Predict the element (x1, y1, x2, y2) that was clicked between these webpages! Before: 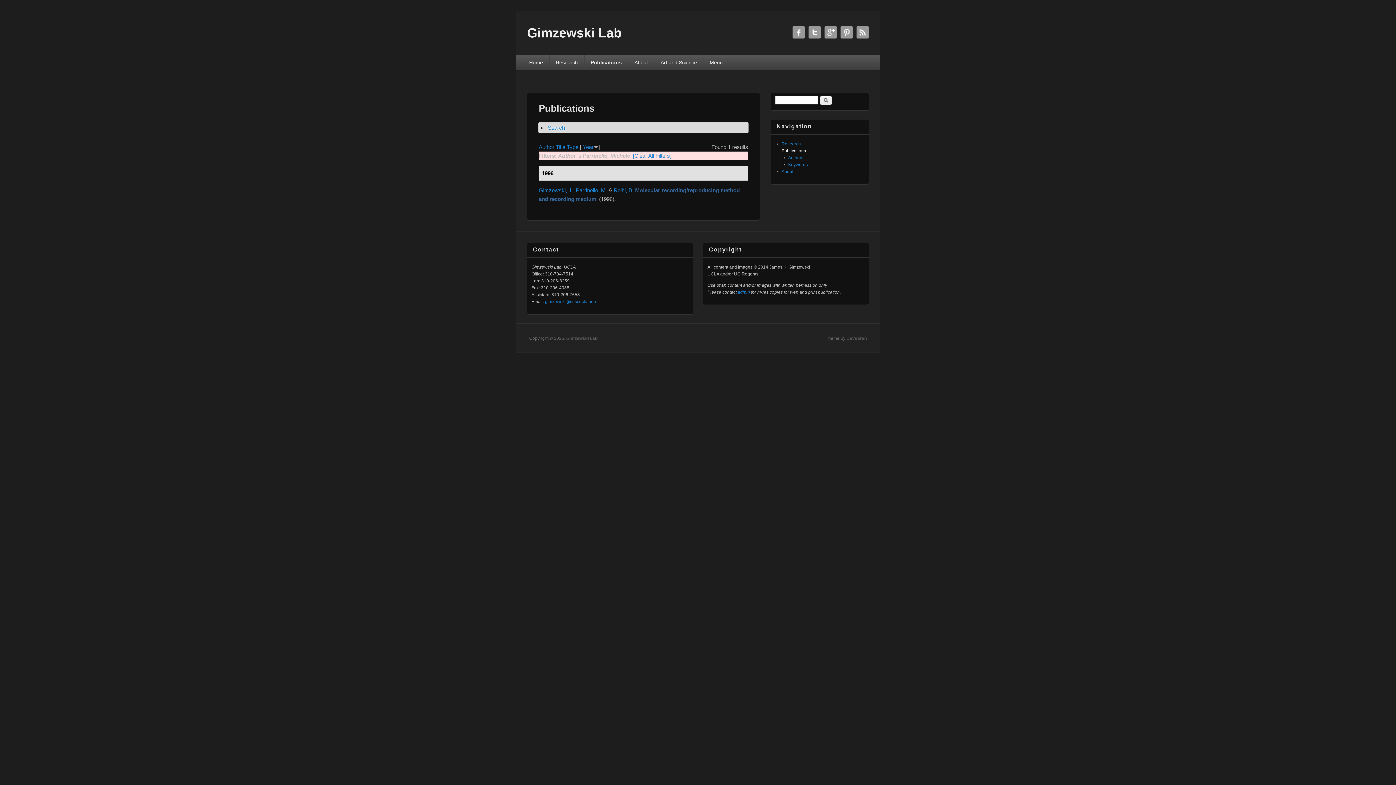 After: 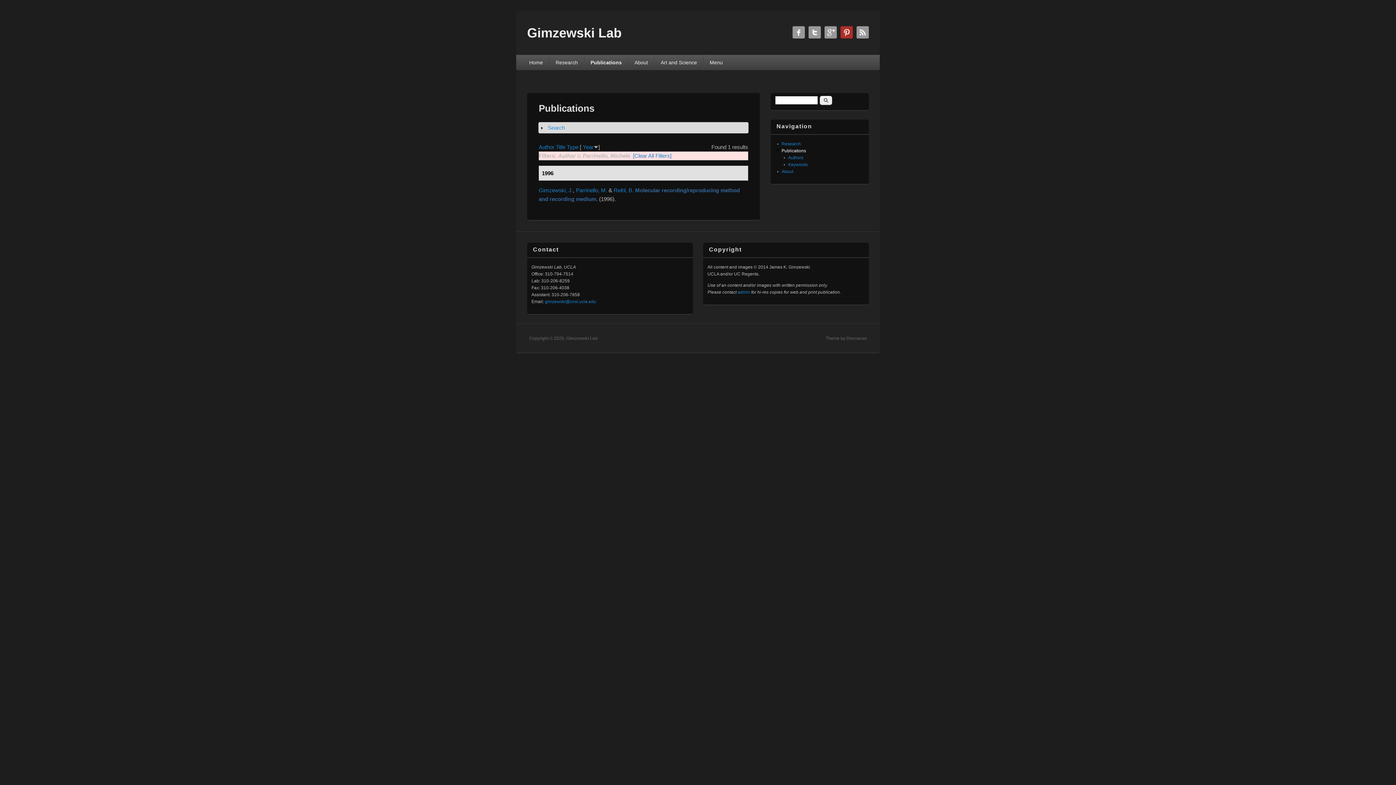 Action: bbox: (840, 26, 853, 38) label: Gimzewski Lab Twitter